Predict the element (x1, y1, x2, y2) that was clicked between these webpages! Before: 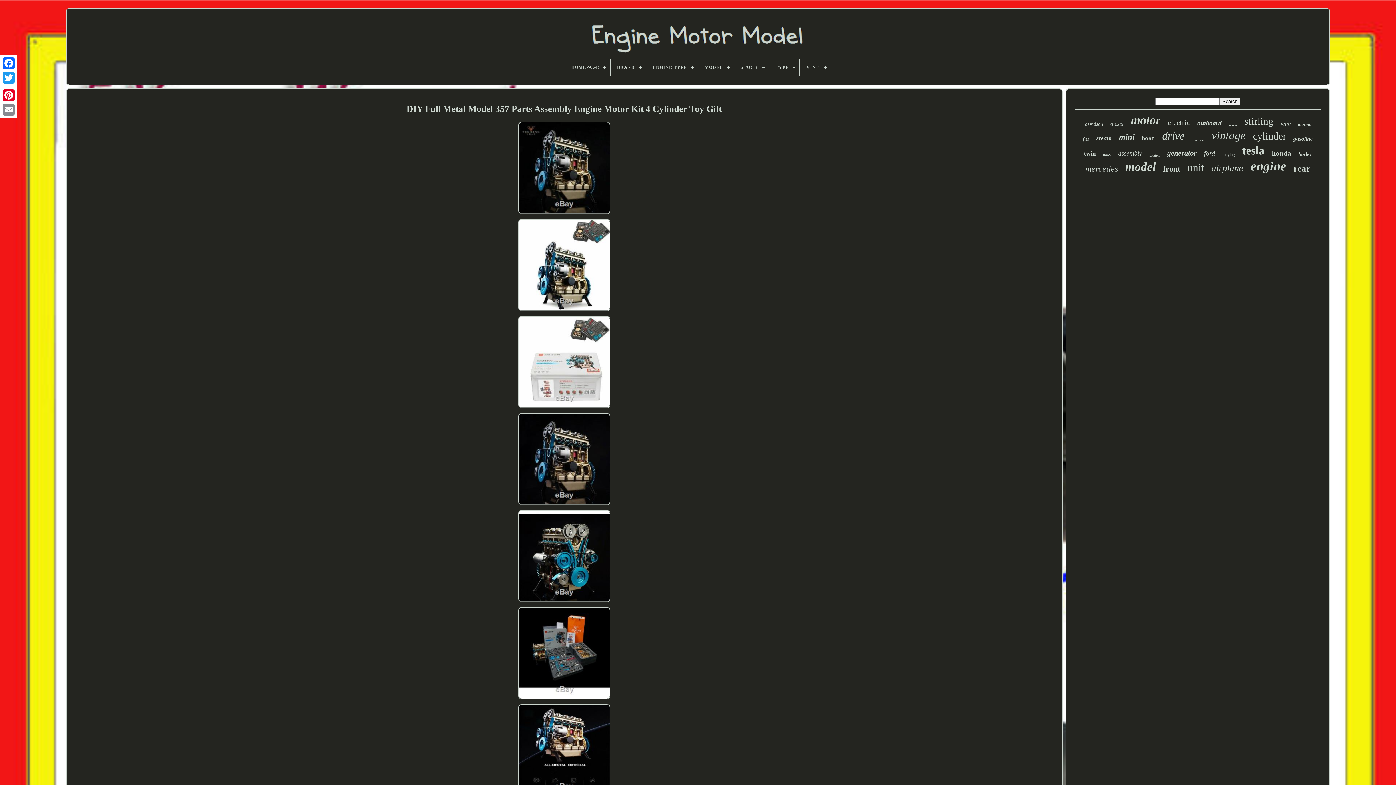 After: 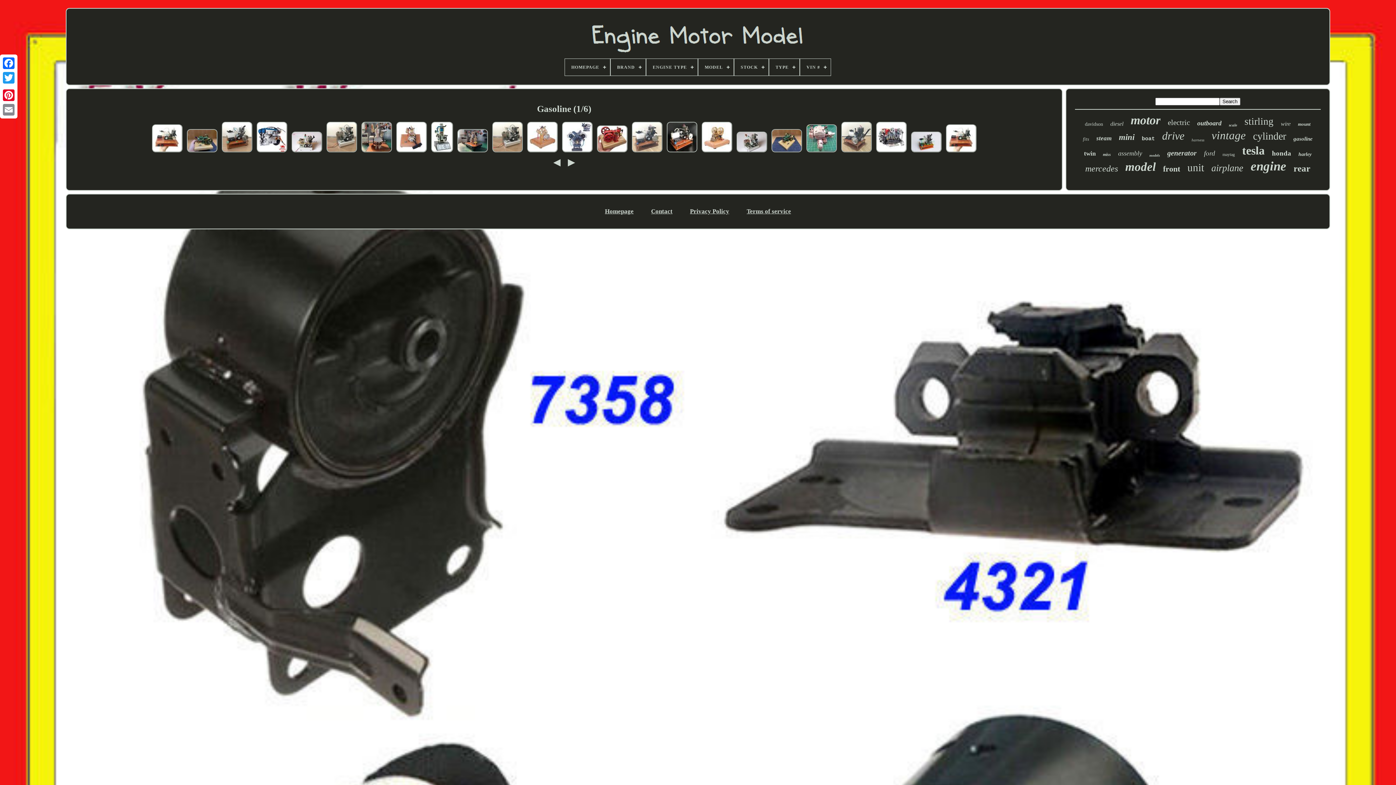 Action: bbox: (1293, 136, 1313, 142) label: gasoline